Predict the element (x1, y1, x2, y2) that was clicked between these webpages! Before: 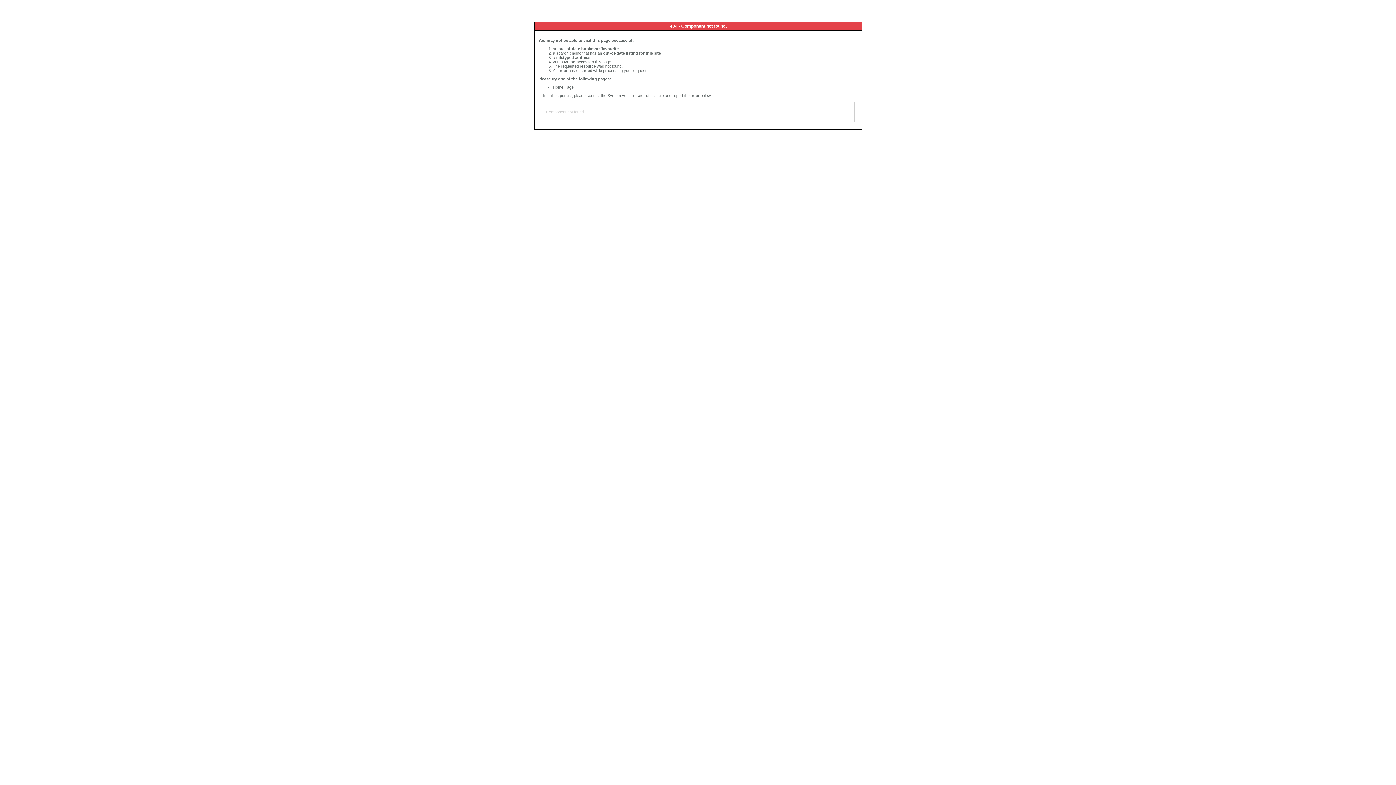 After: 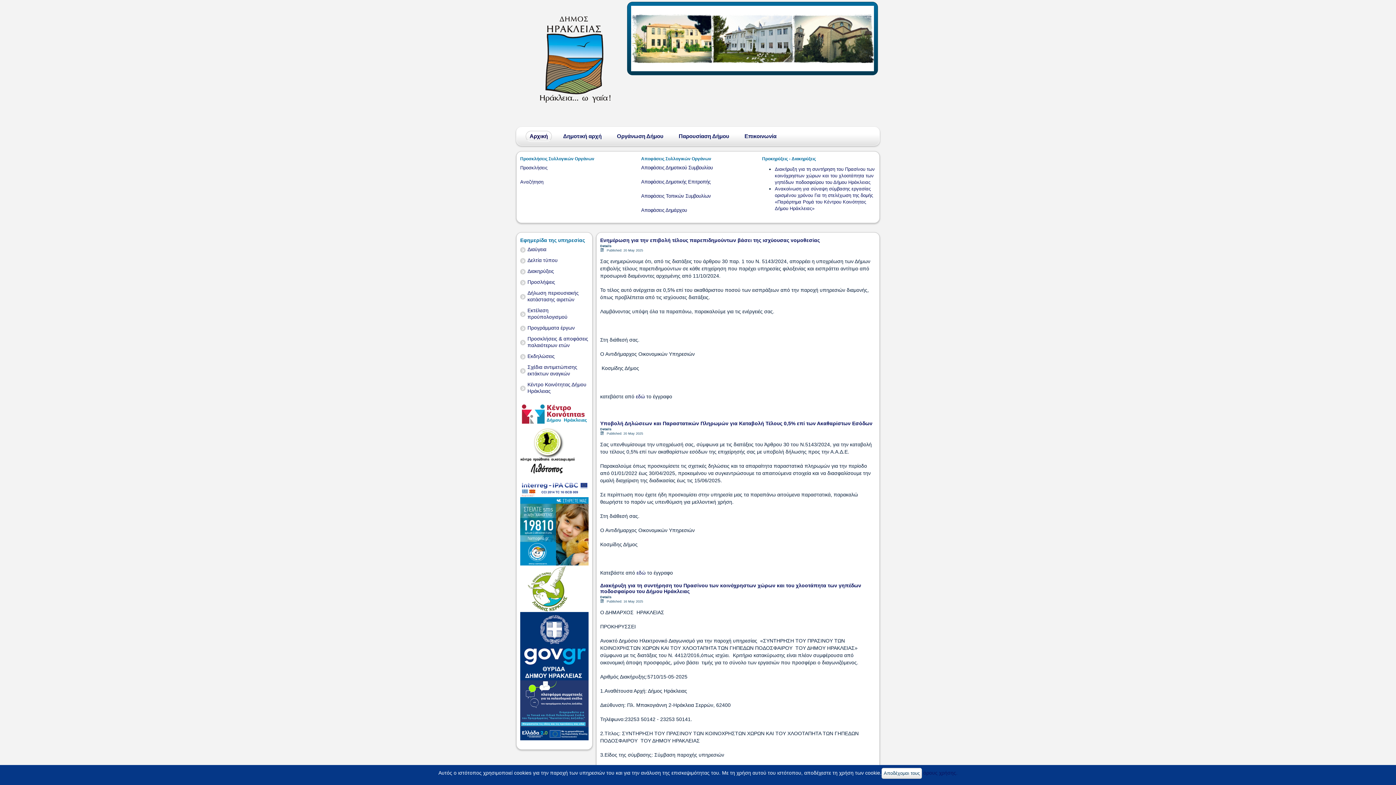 Action: bbox: (553, 85, 573, 89) label: Home Page